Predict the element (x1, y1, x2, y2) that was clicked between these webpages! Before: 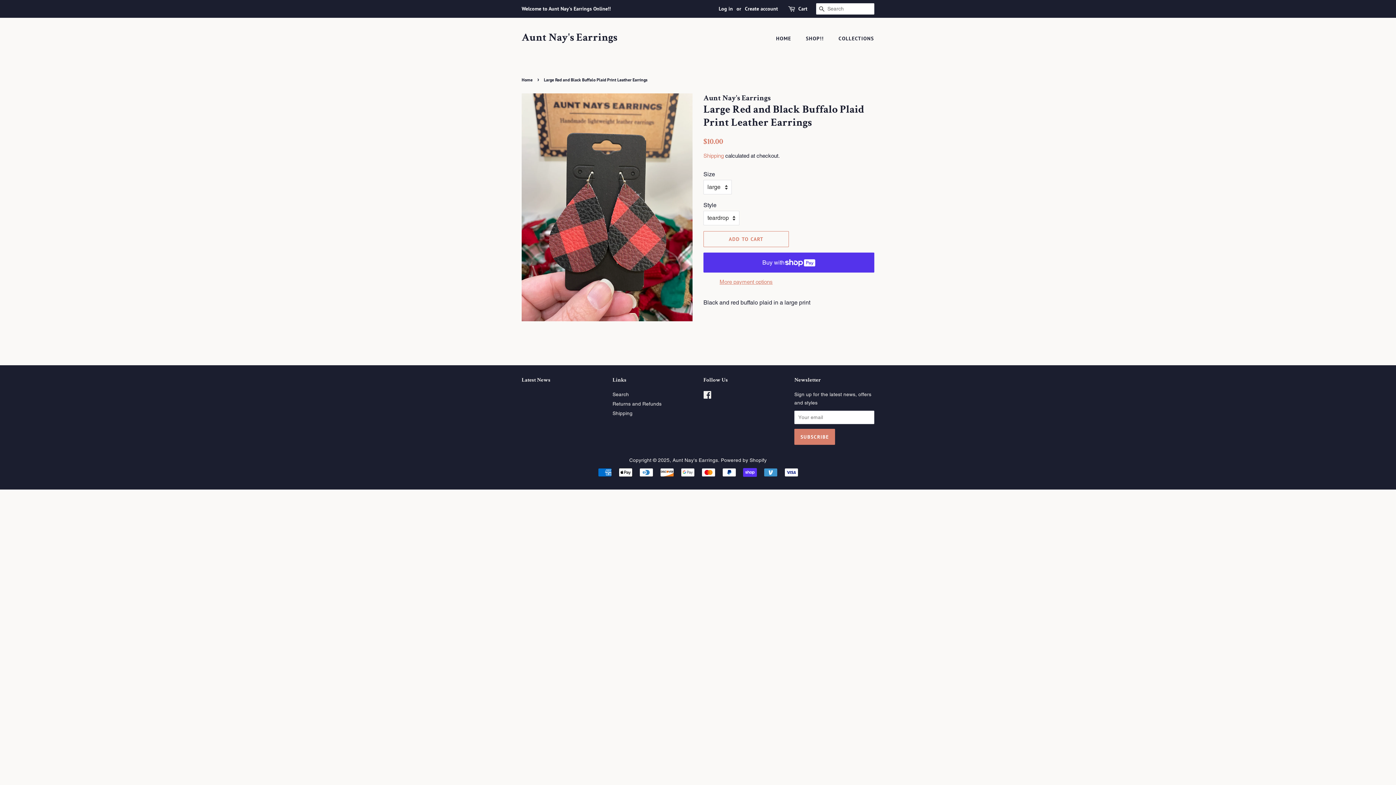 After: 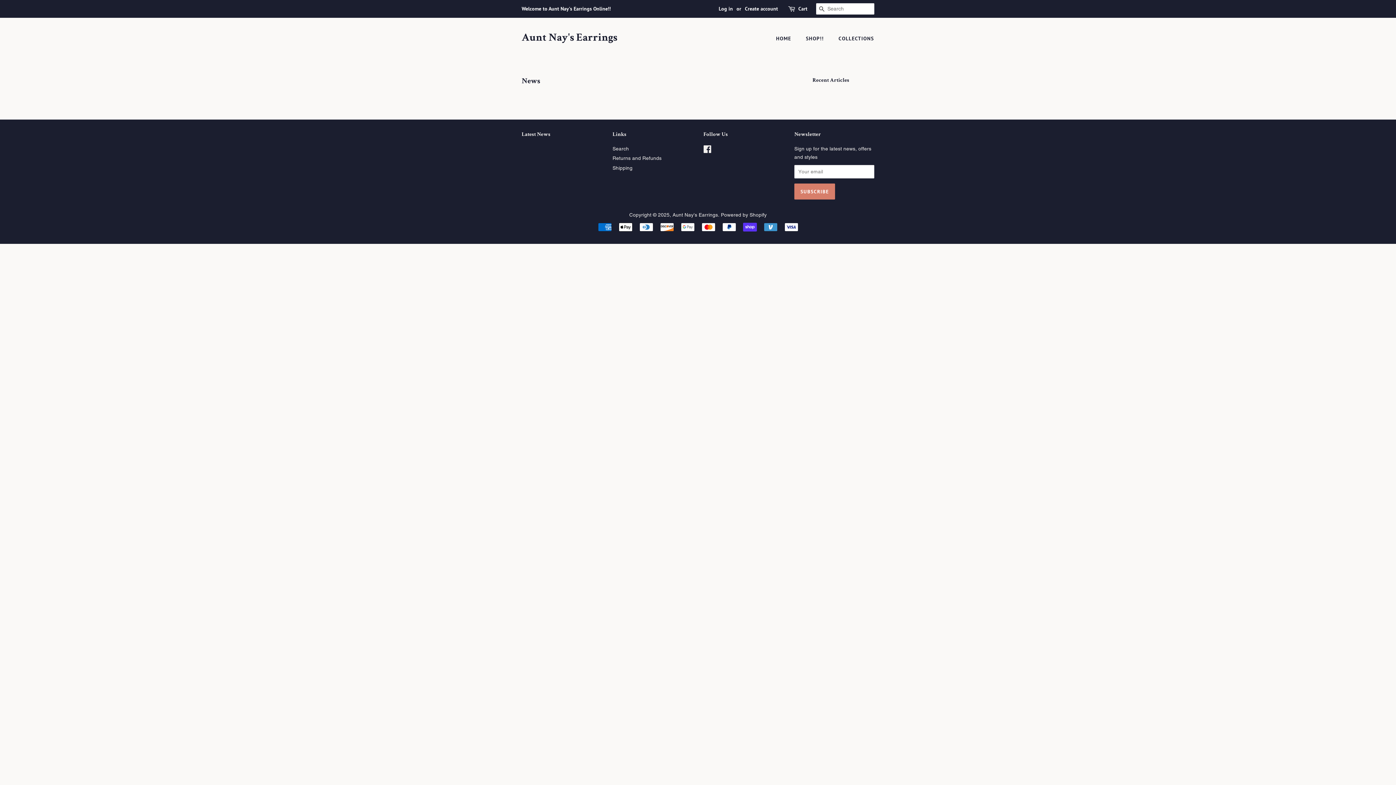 Action: bbox: (521, 377, 550, 383) label: Latest News